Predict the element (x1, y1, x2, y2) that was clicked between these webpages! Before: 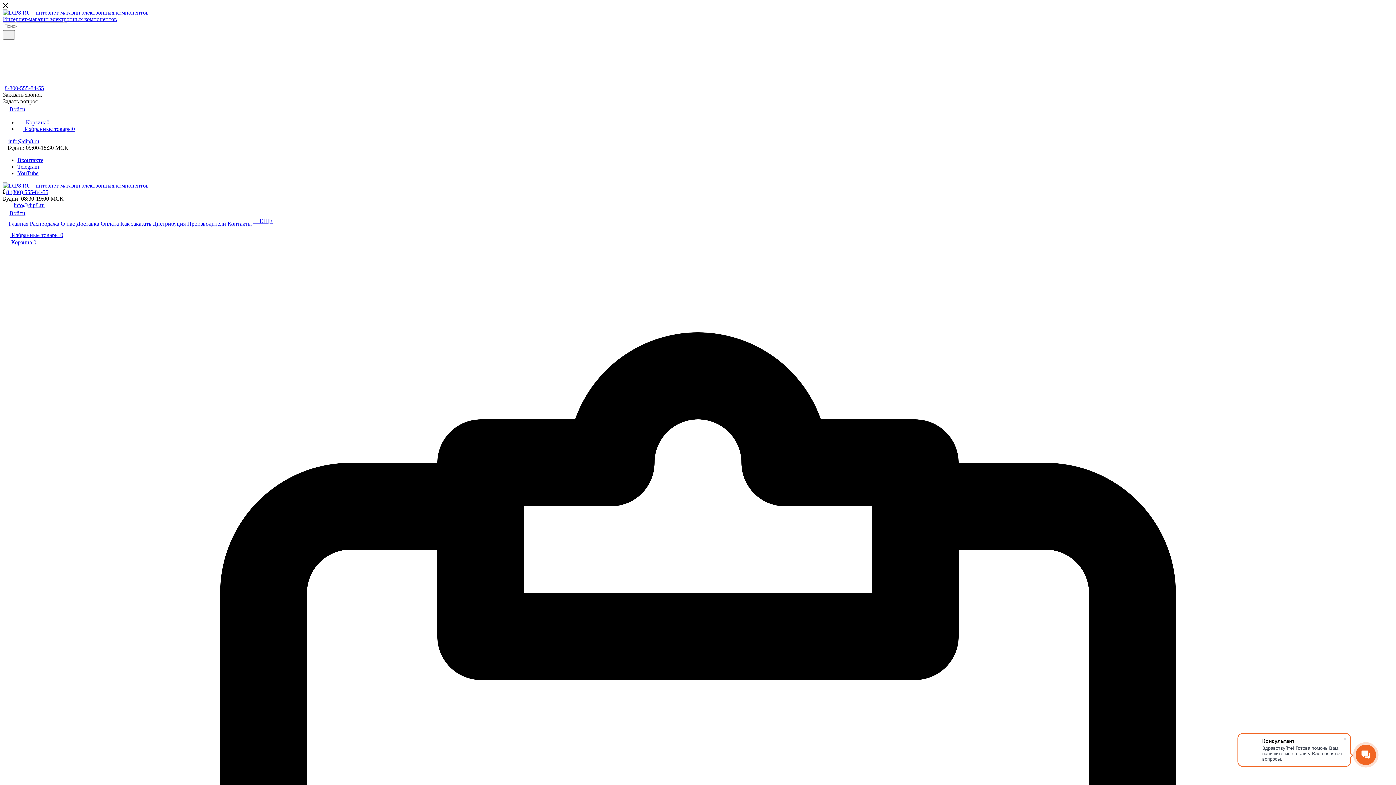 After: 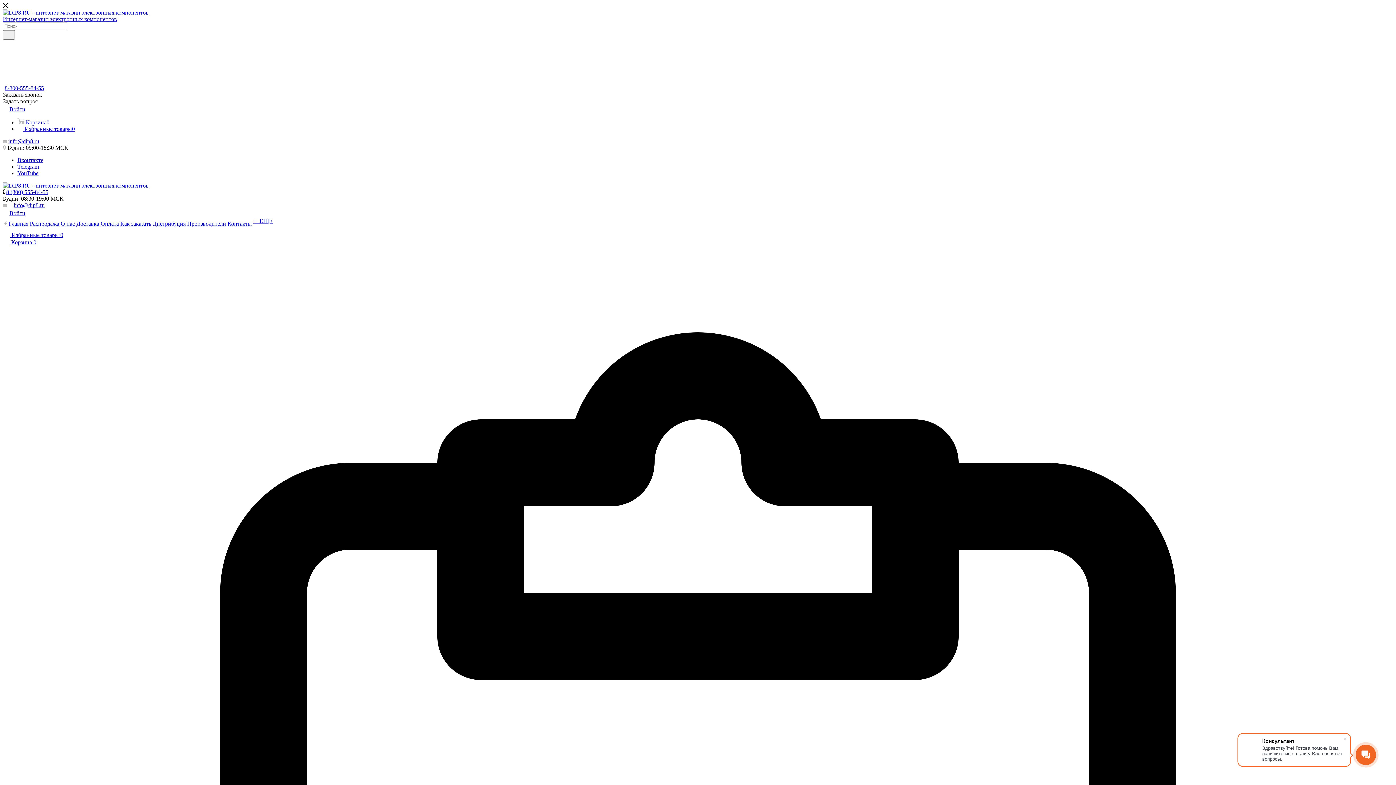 Action: bbox: (60, 220, 74, 227) label: О нас